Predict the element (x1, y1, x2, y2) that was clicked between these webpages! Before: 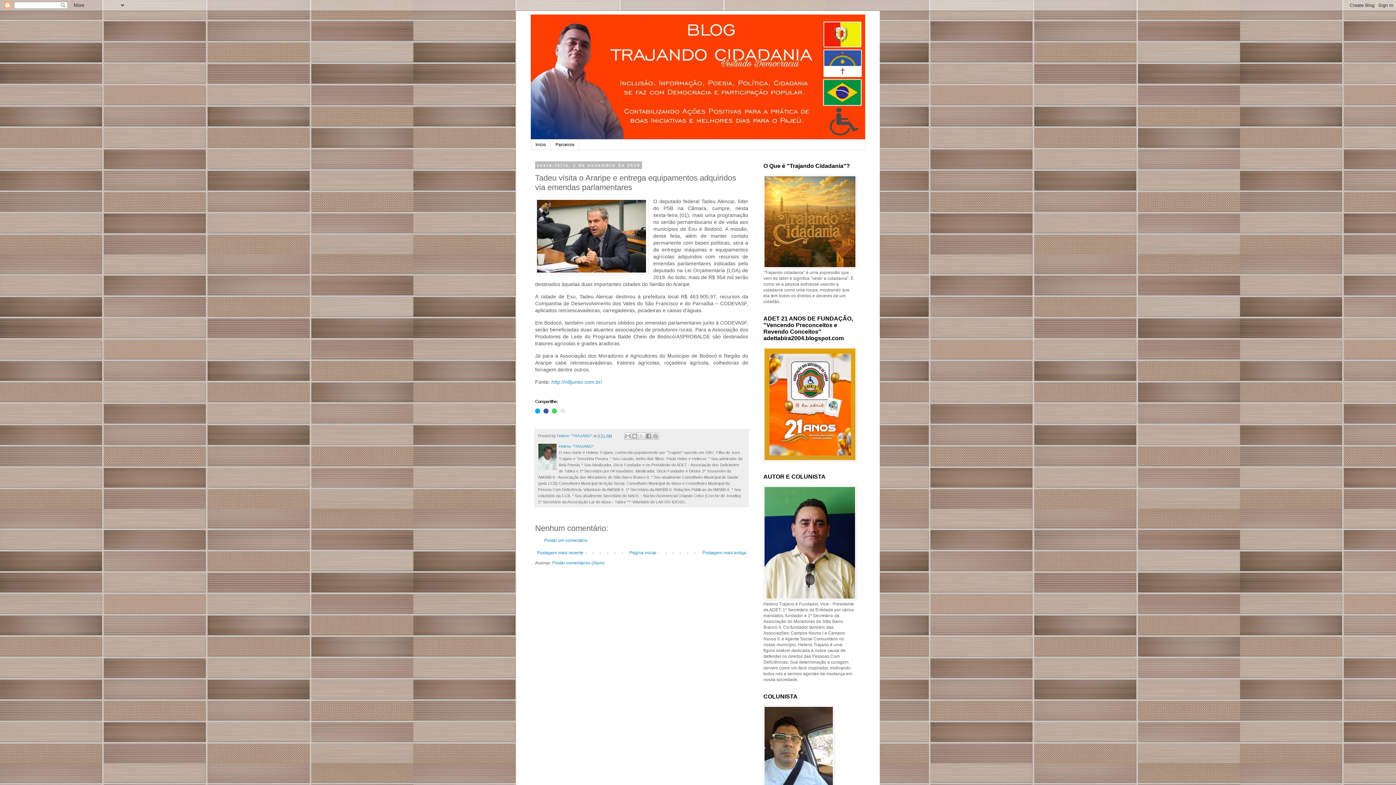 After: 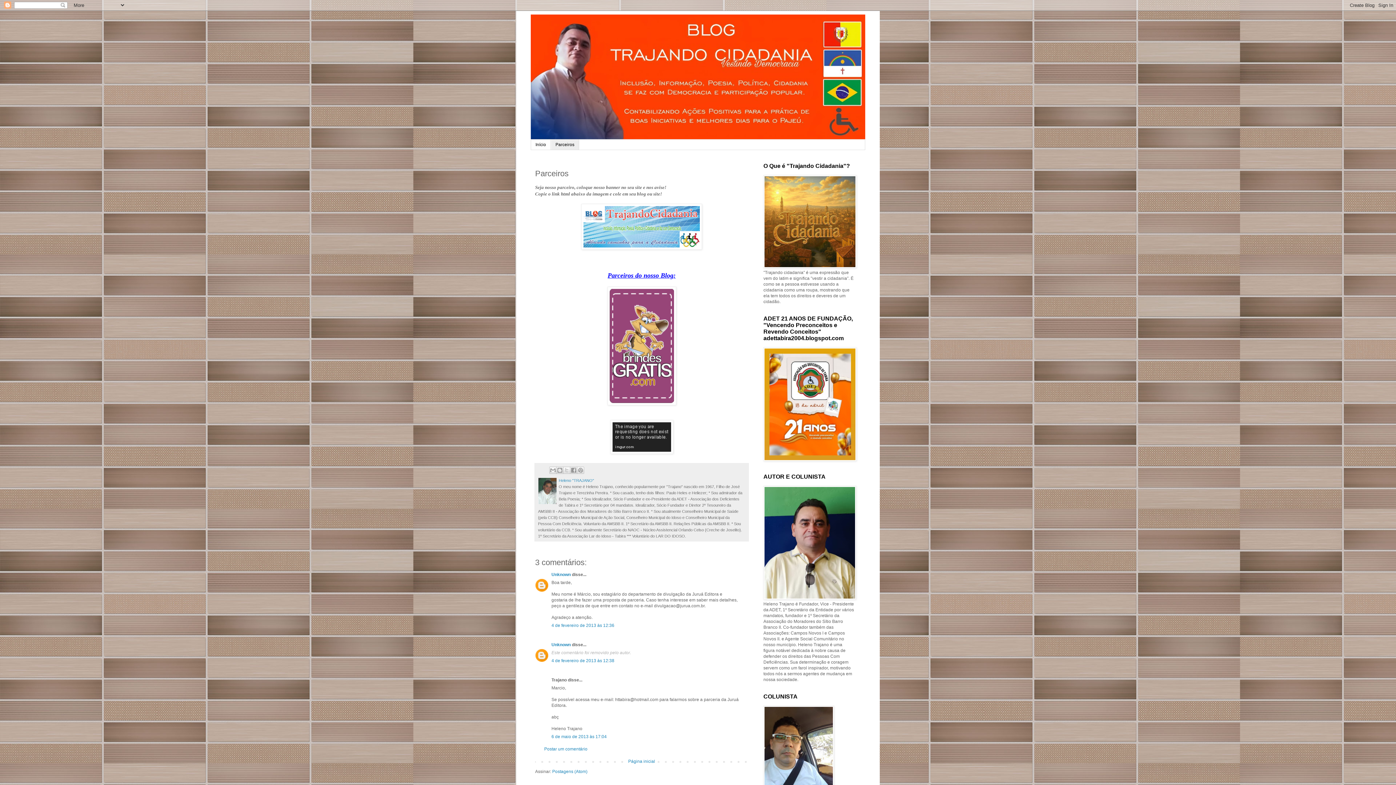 Action: bbox: (550, 139, 579, 149) label: Parceiros